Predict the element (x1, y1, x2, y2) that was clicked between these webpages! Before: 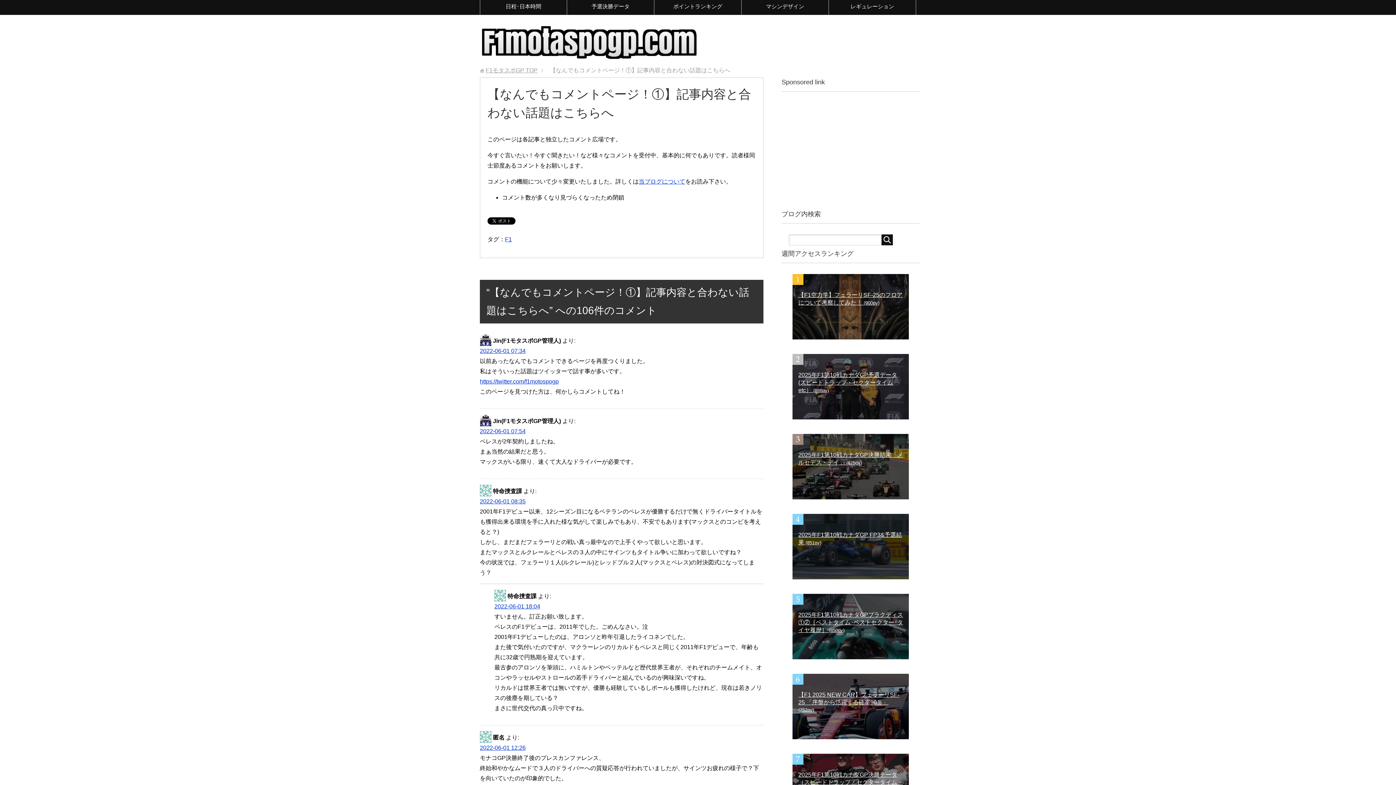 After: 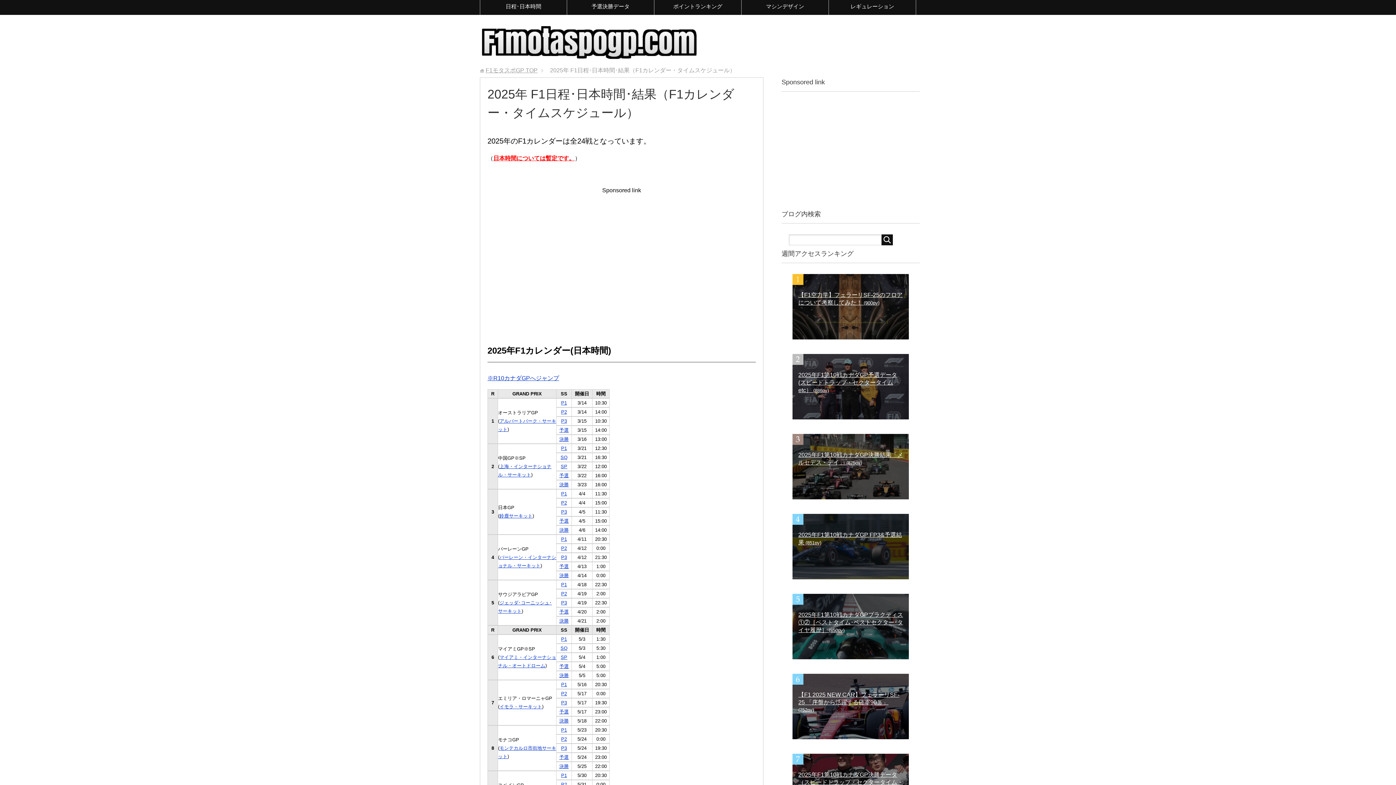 Action: label: 日程･日本時間 bbox: (480, 0, 566, 14)